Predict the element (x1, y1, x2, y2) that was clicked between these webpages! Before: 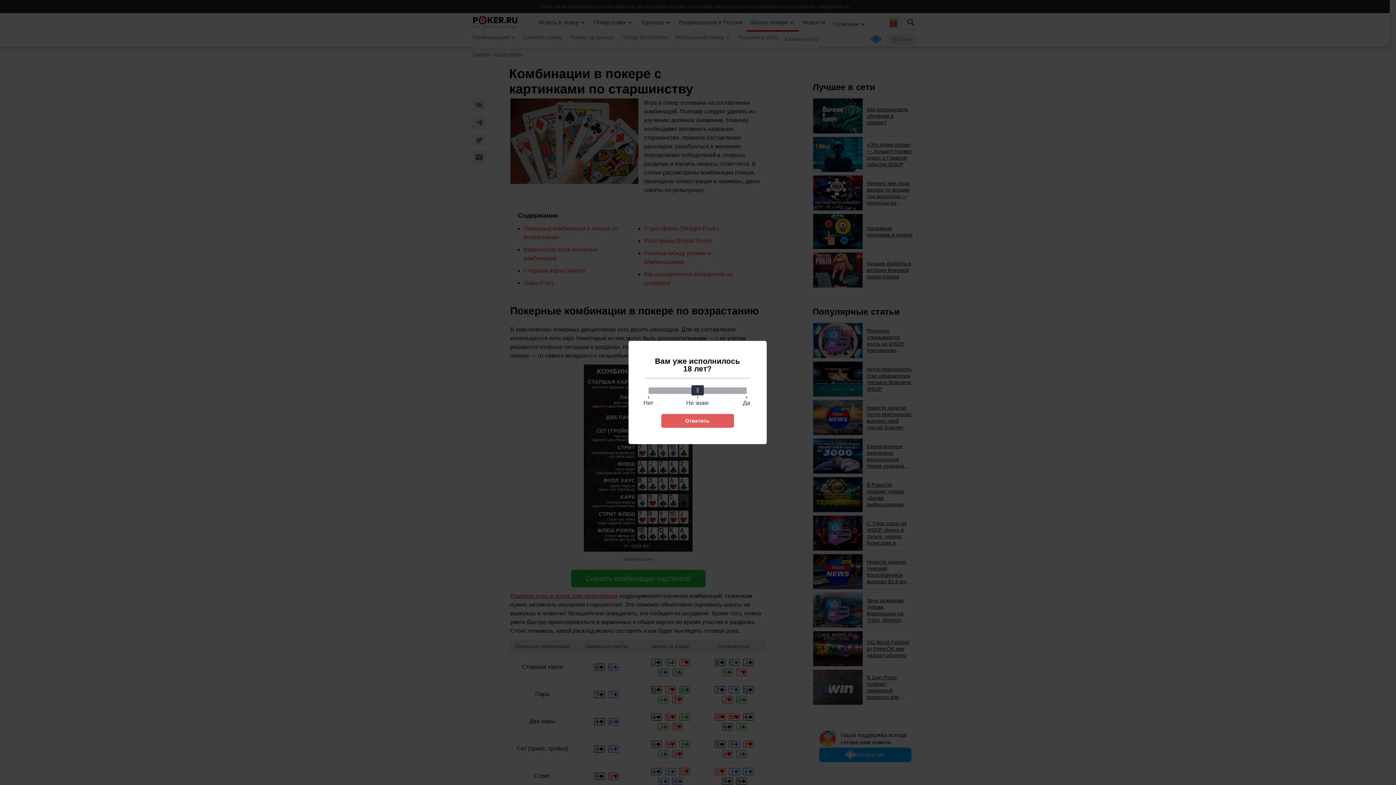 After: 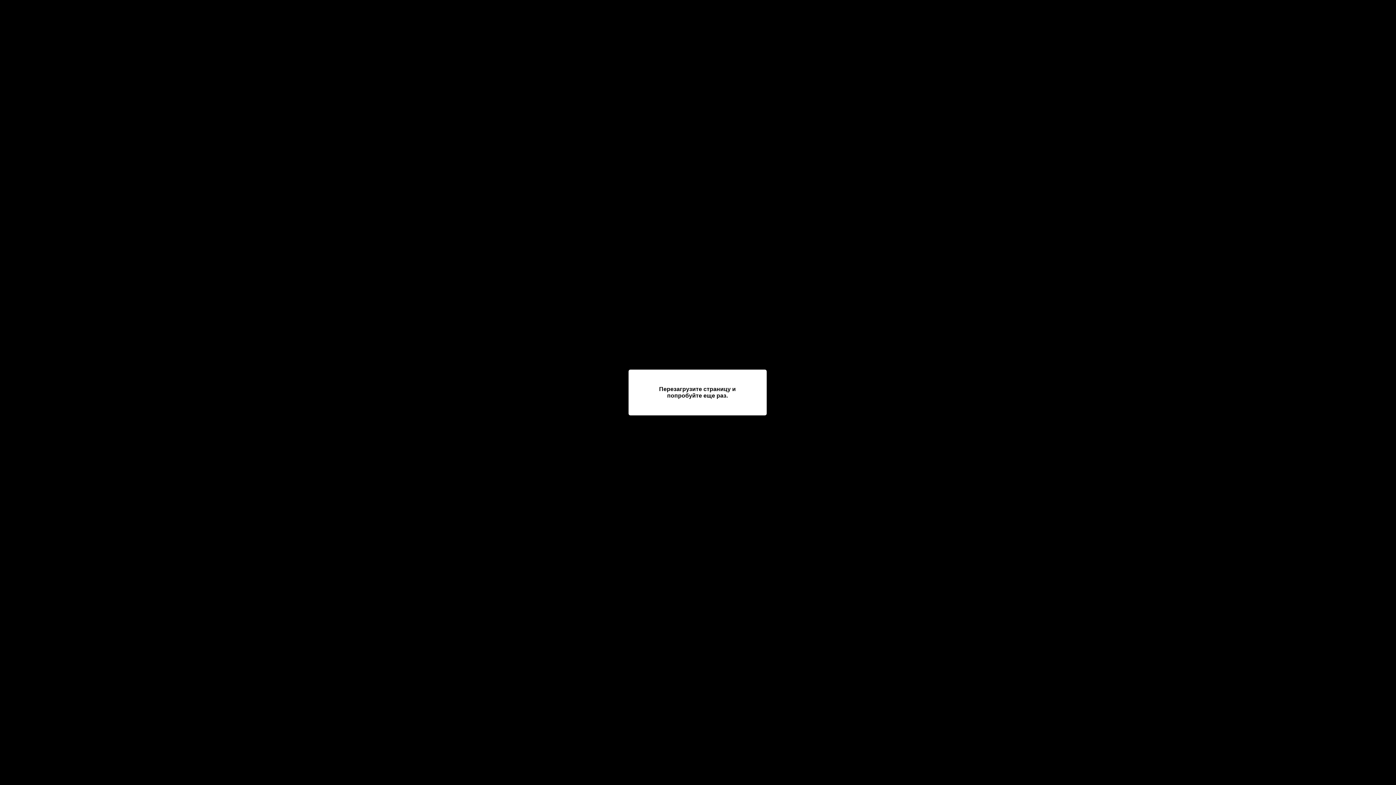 Action: label: Ответить bbox: (661, 414, 734, 428)